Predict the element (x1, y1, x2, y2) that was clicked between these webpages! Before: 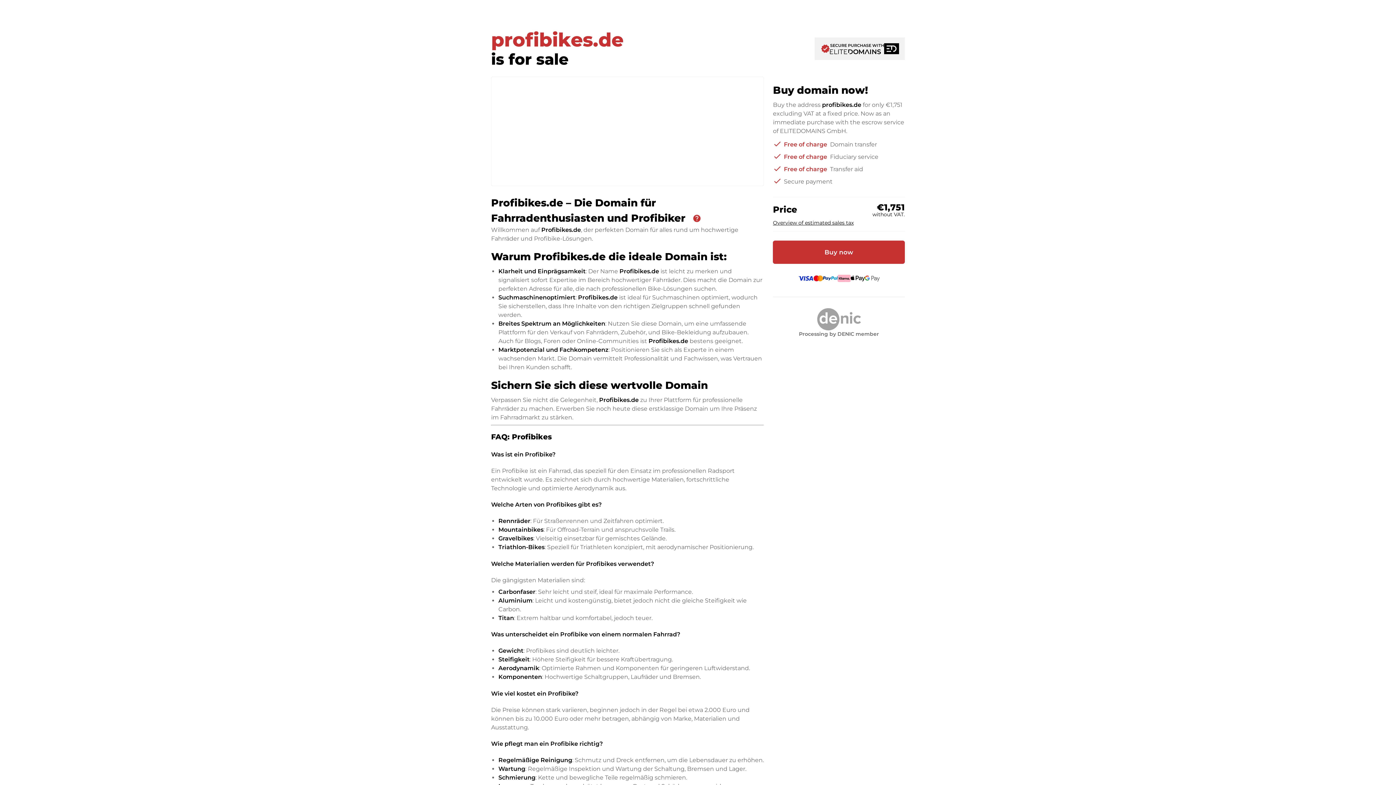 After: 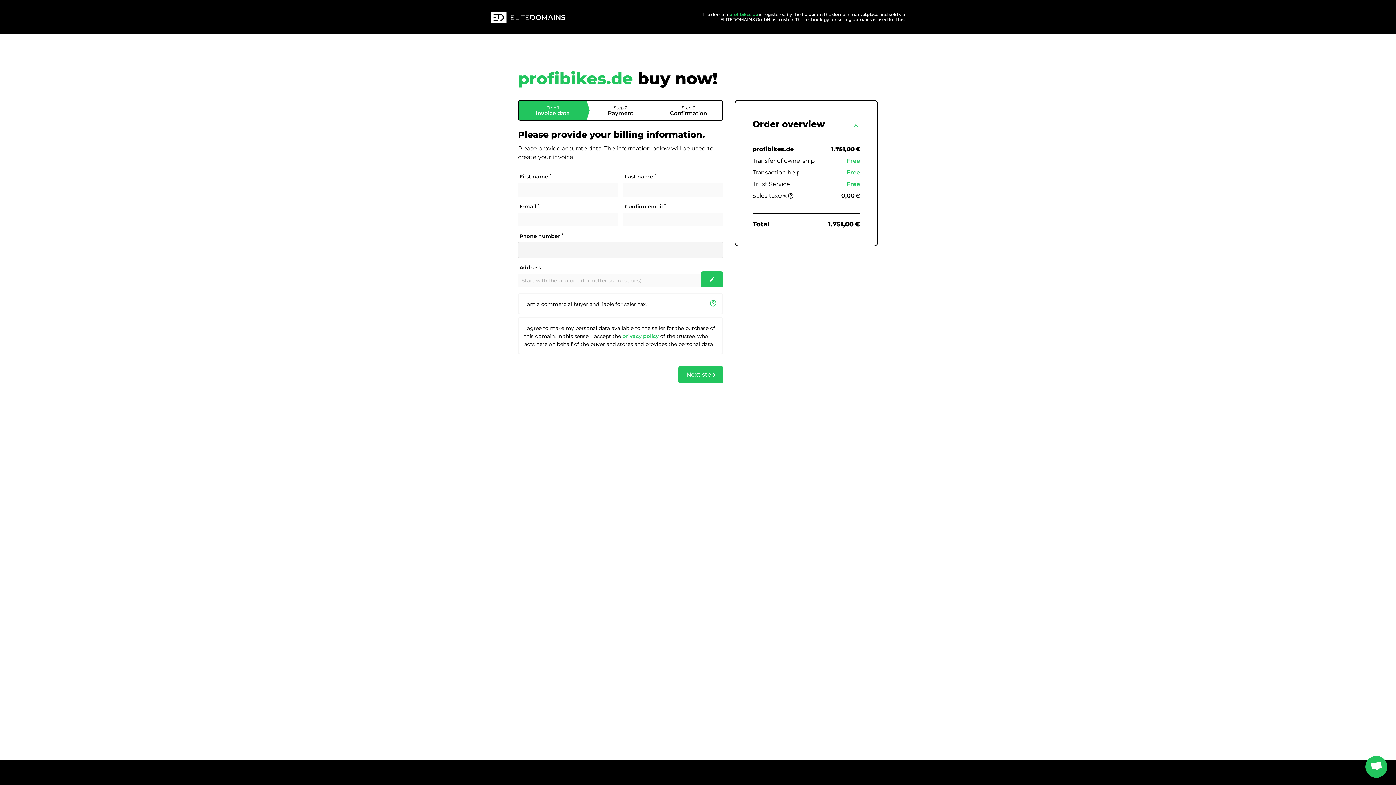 Action: label: Buy now bbox: (773, 240, 905, 264)